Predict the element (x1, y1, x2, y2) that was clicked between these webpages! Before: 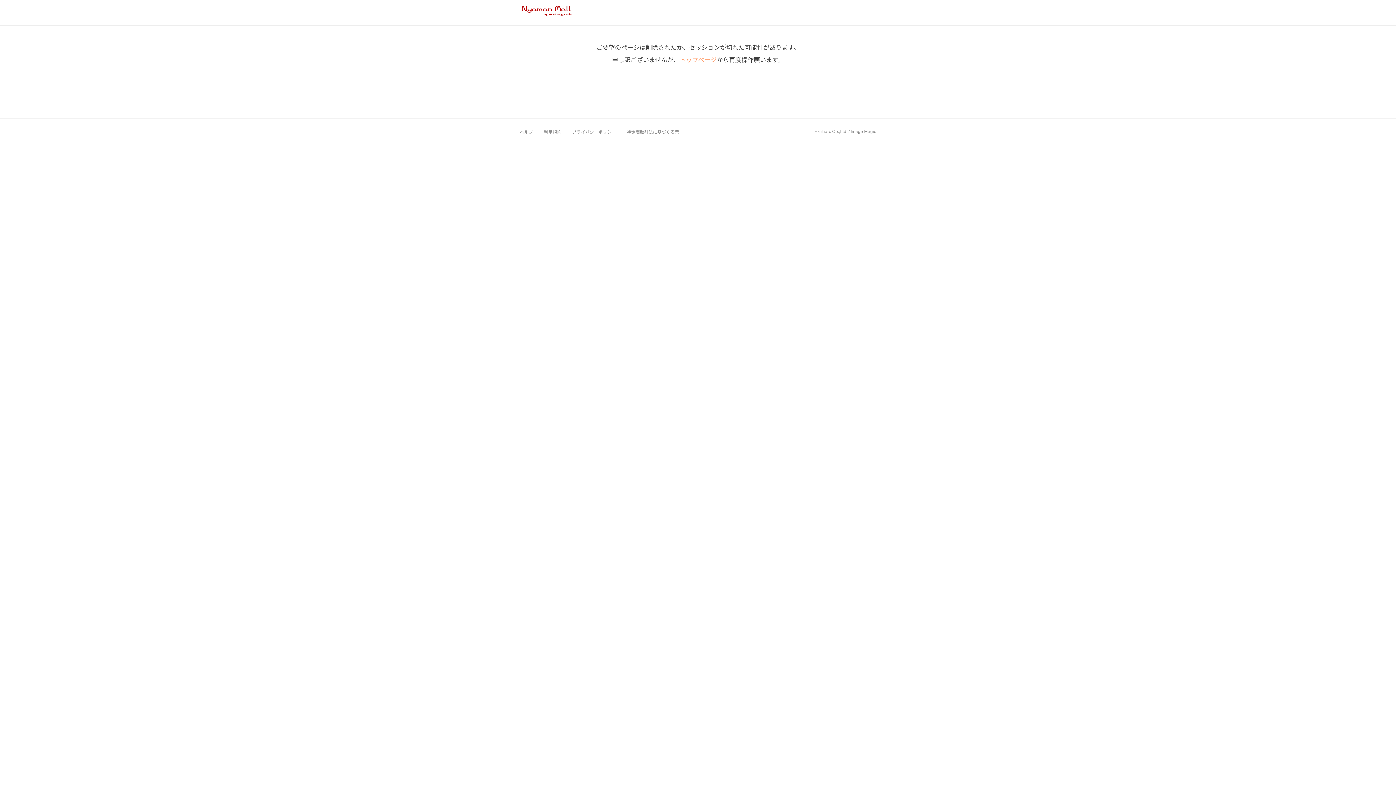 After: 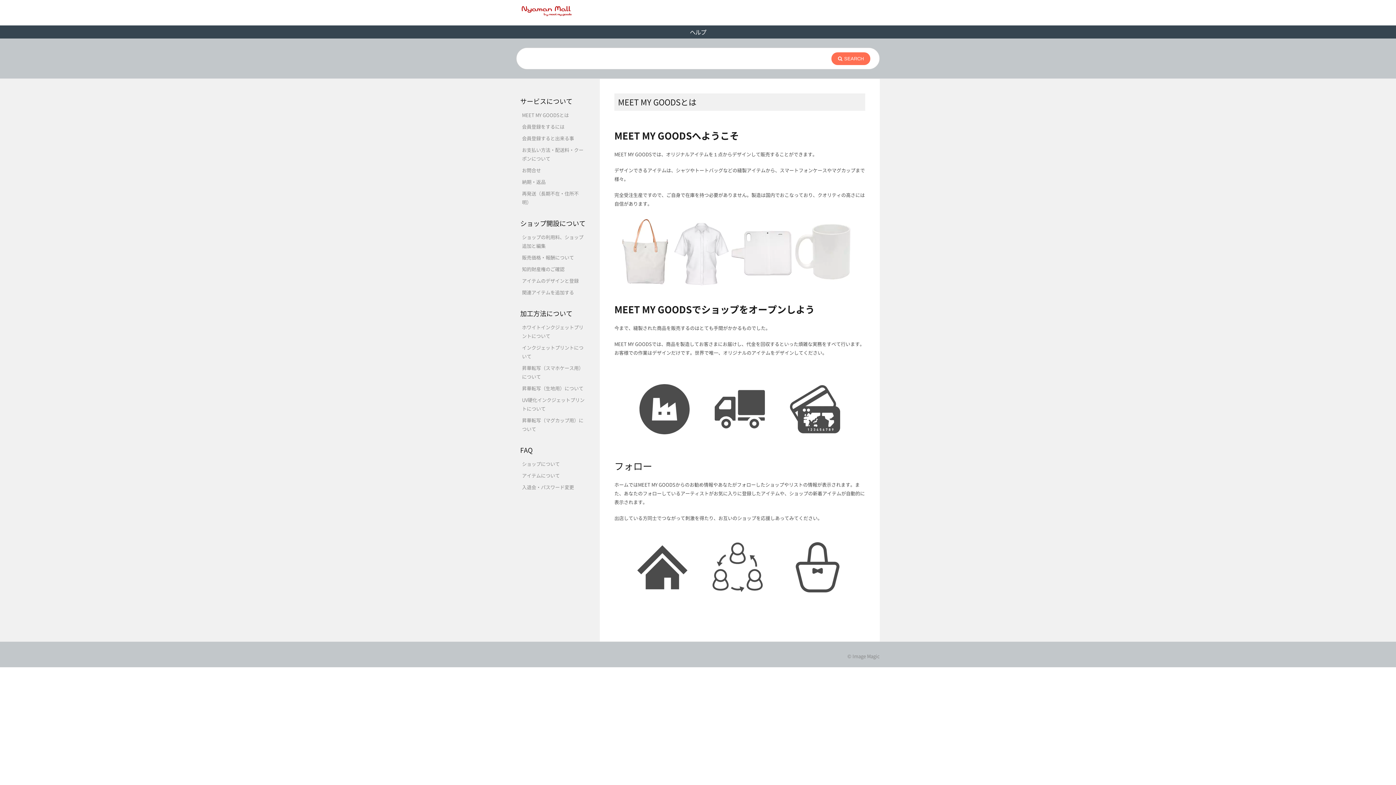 Action: bbox: (520, 129, 533, 134) label: ヘルプ